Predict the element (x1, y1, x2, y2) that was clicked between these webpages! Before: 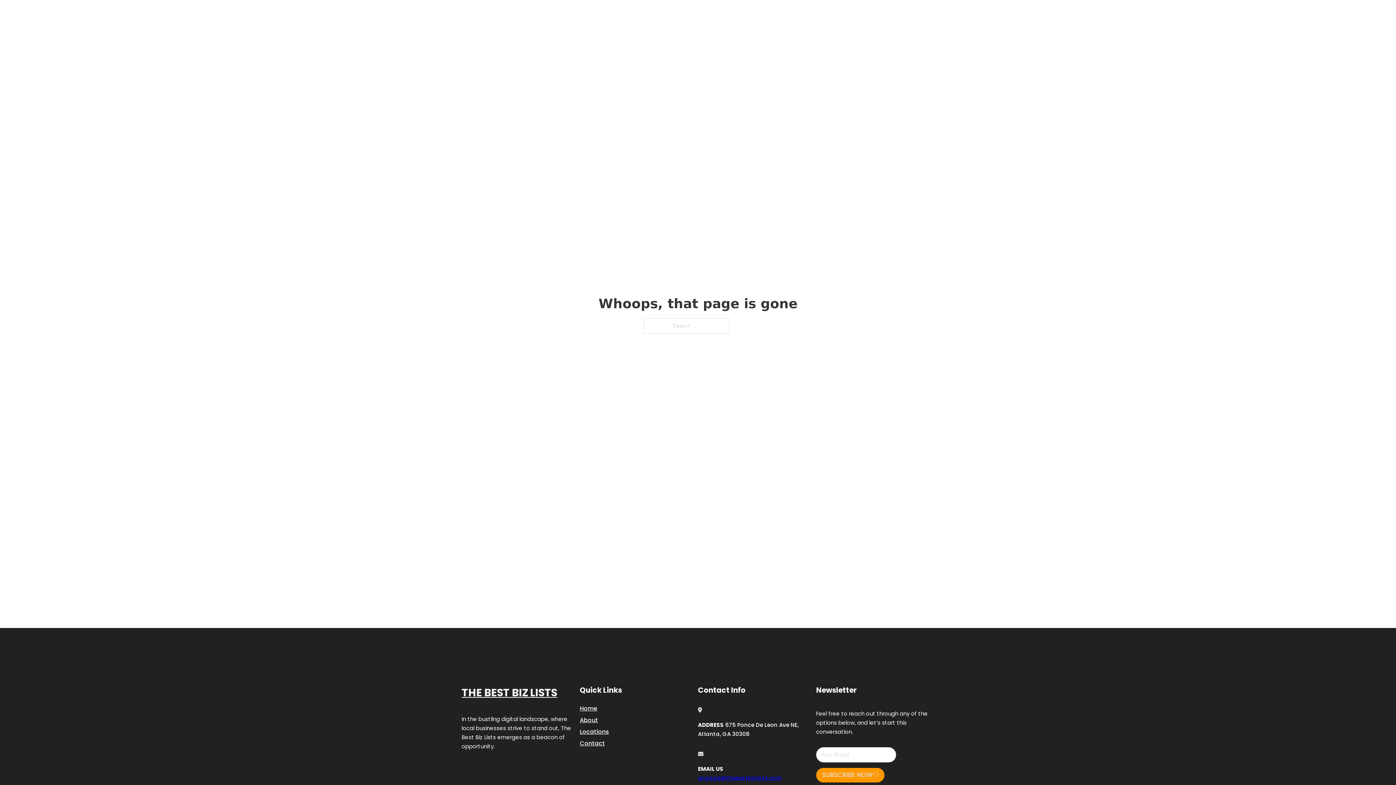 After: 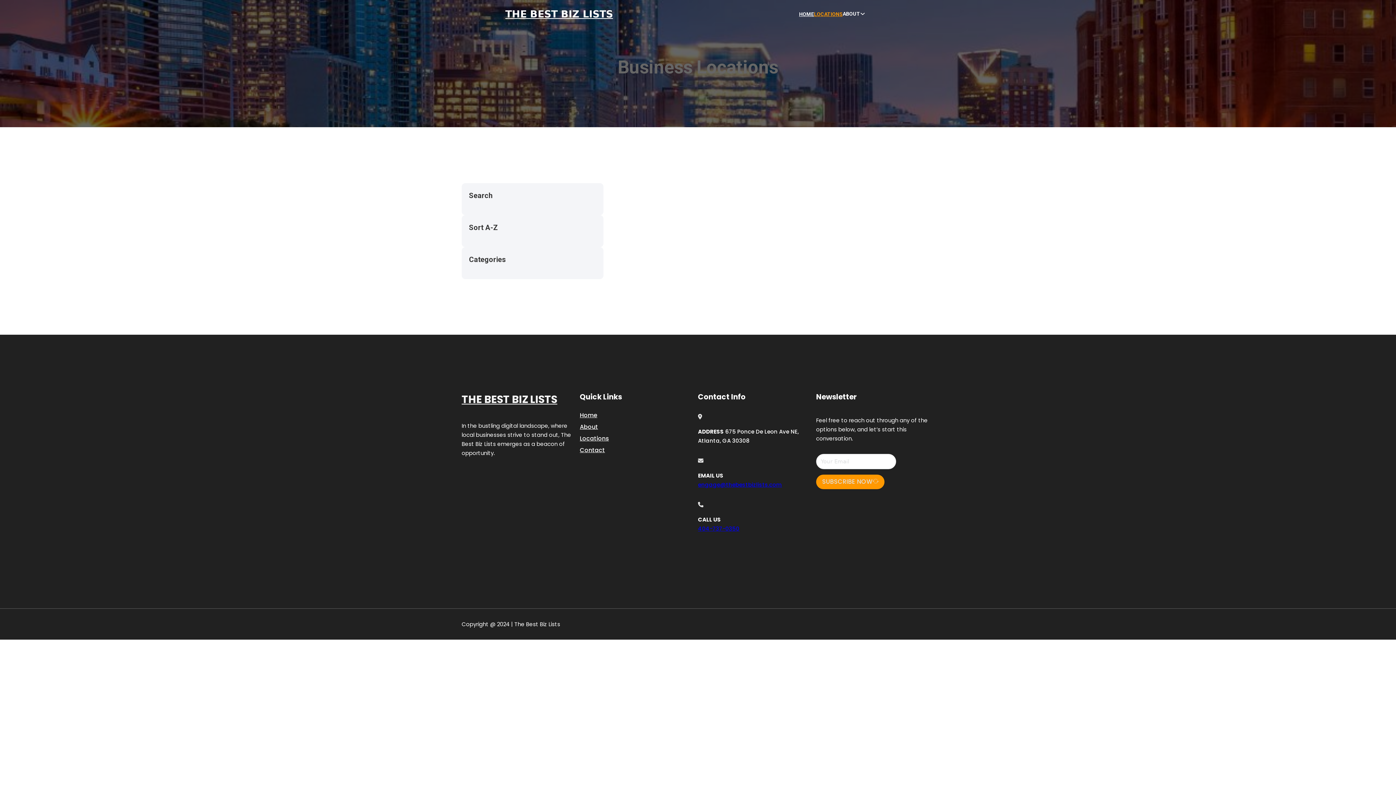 Action: bbox: (814, 10, 842, 18) label: LOCATIONS